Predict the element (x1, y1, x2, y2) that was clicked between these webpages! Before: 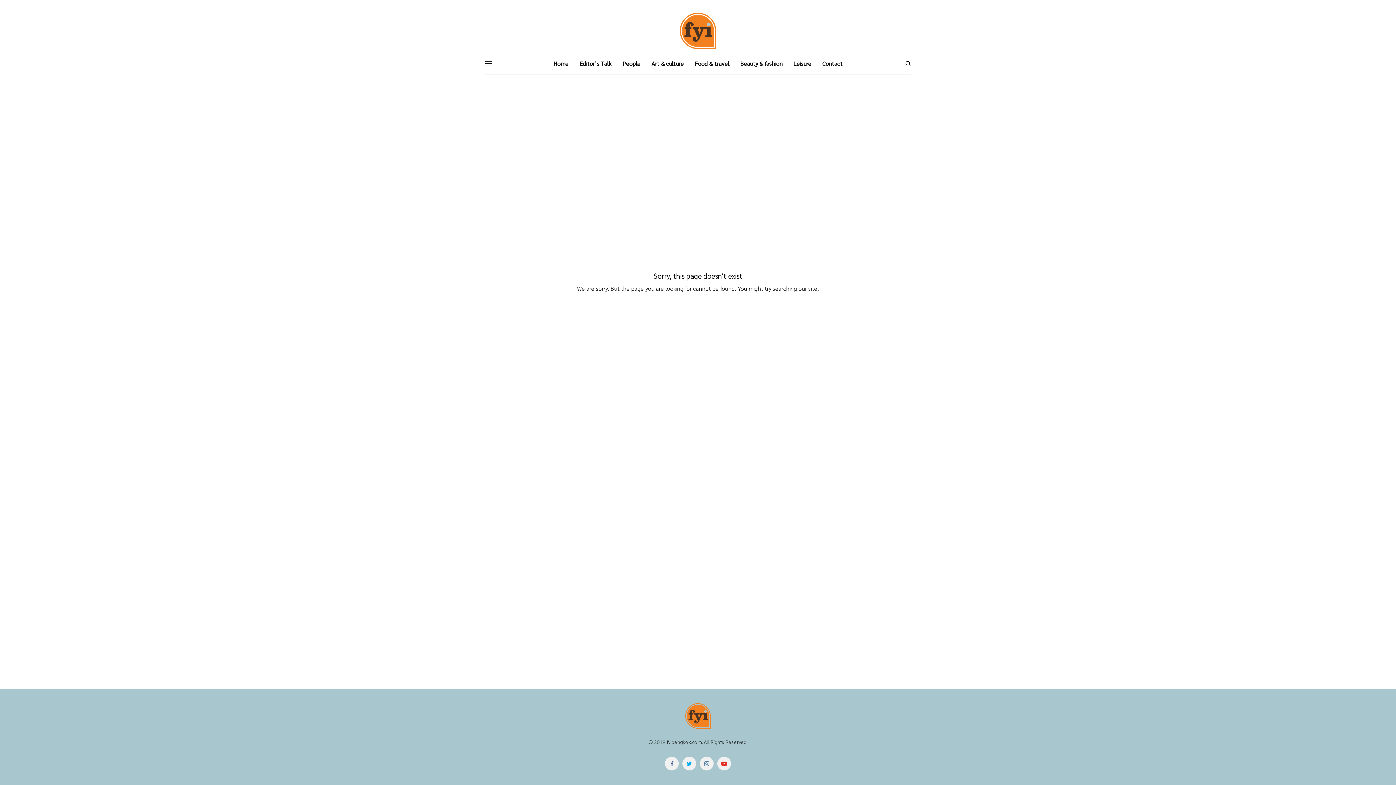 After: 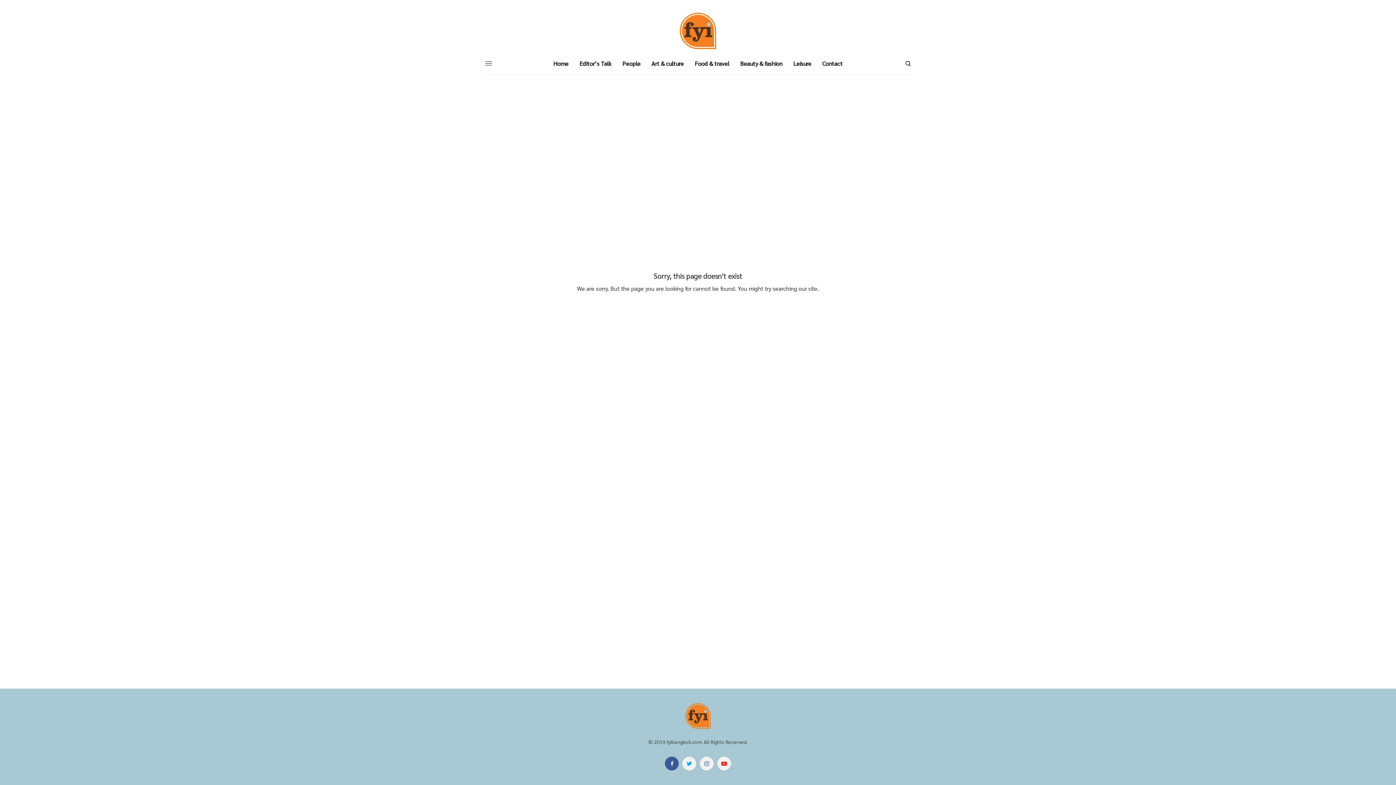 Action: bbox: (665, 757, 678, 770)